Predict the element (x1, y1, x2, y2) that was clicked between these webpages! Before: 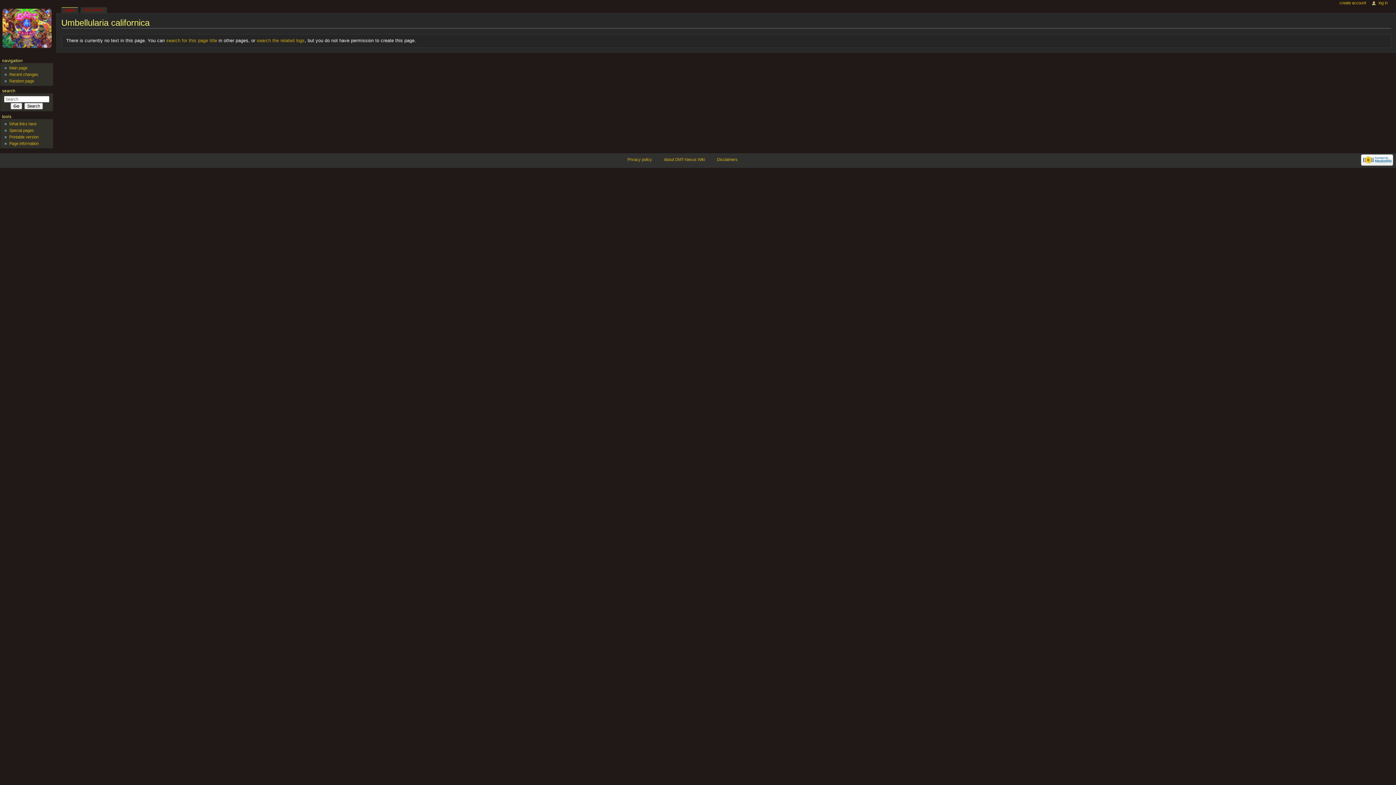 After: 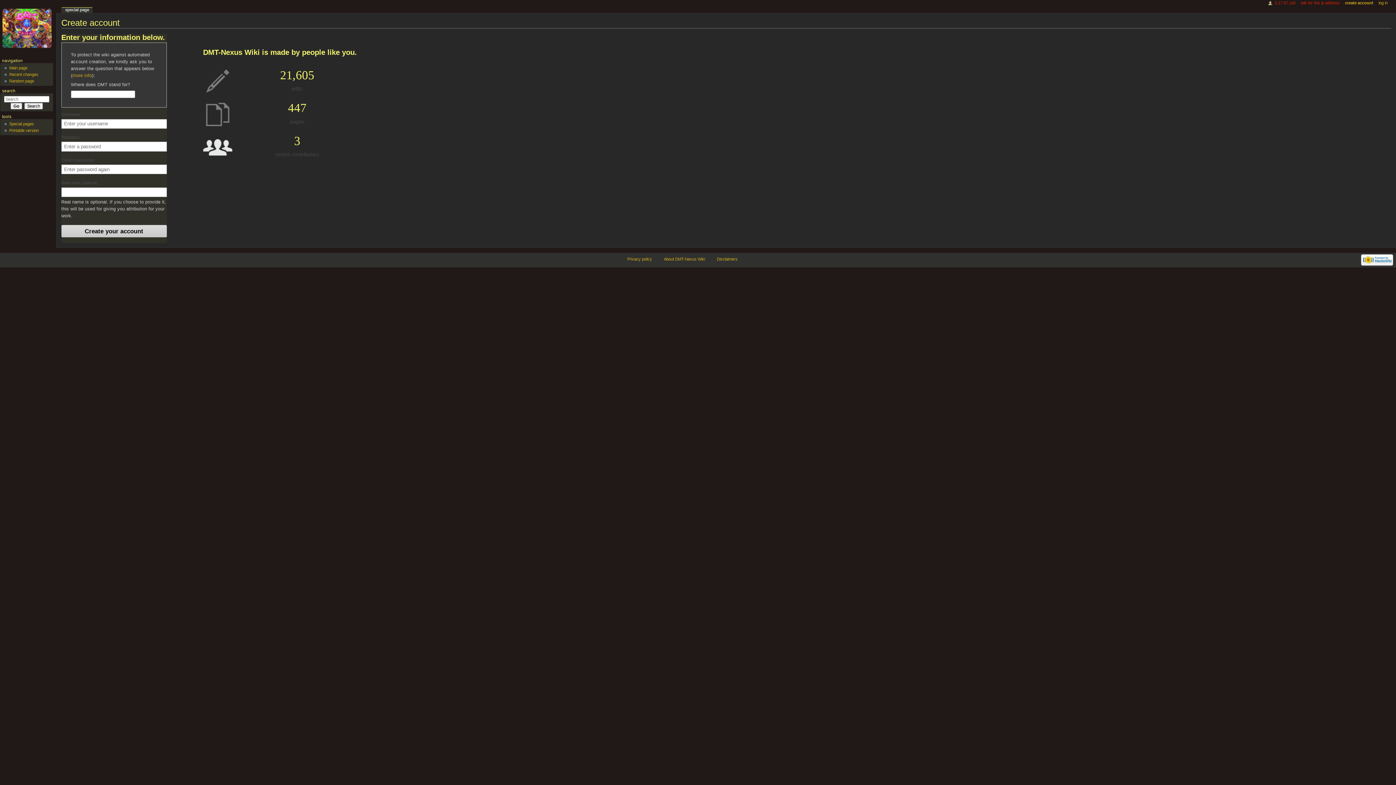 Action: bbox: (1339, 0, 1366, 5) label: create account